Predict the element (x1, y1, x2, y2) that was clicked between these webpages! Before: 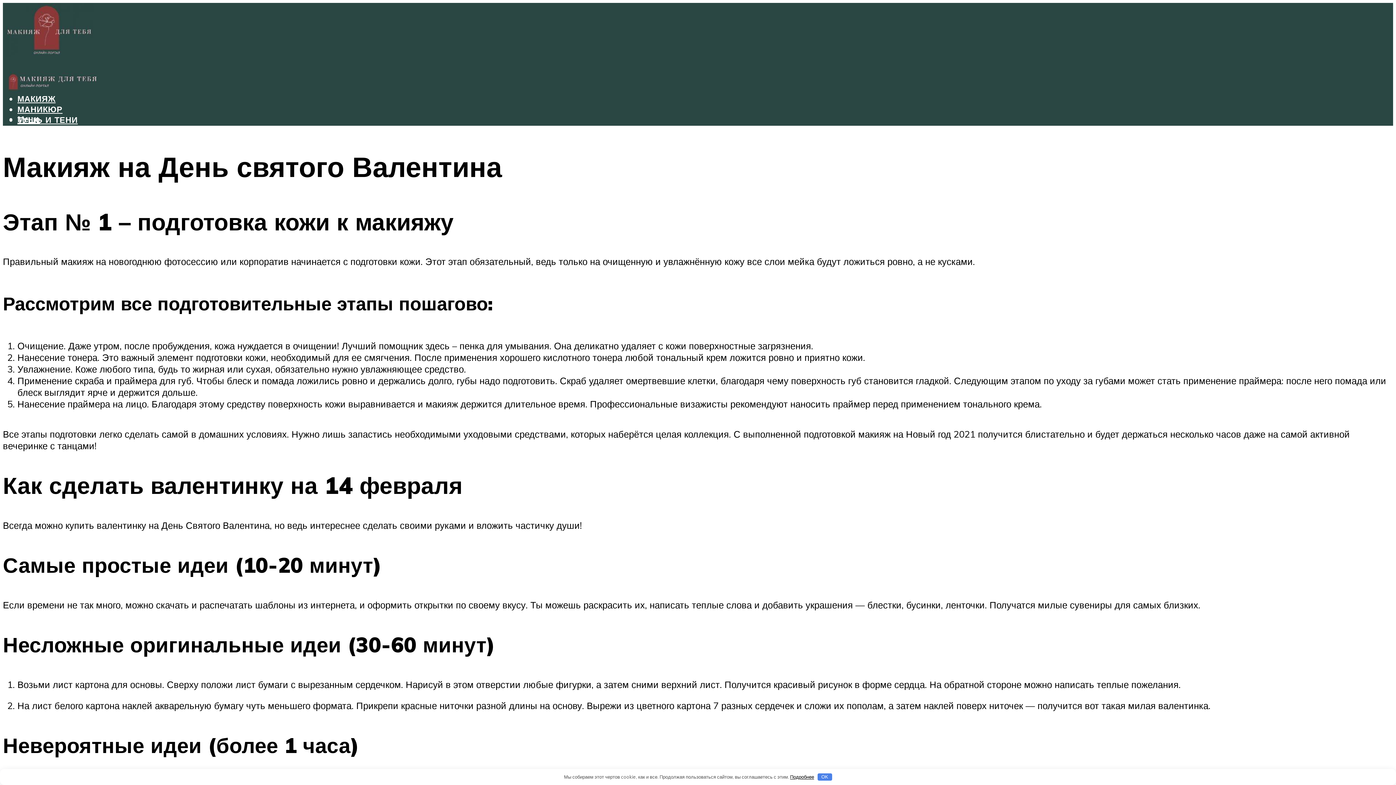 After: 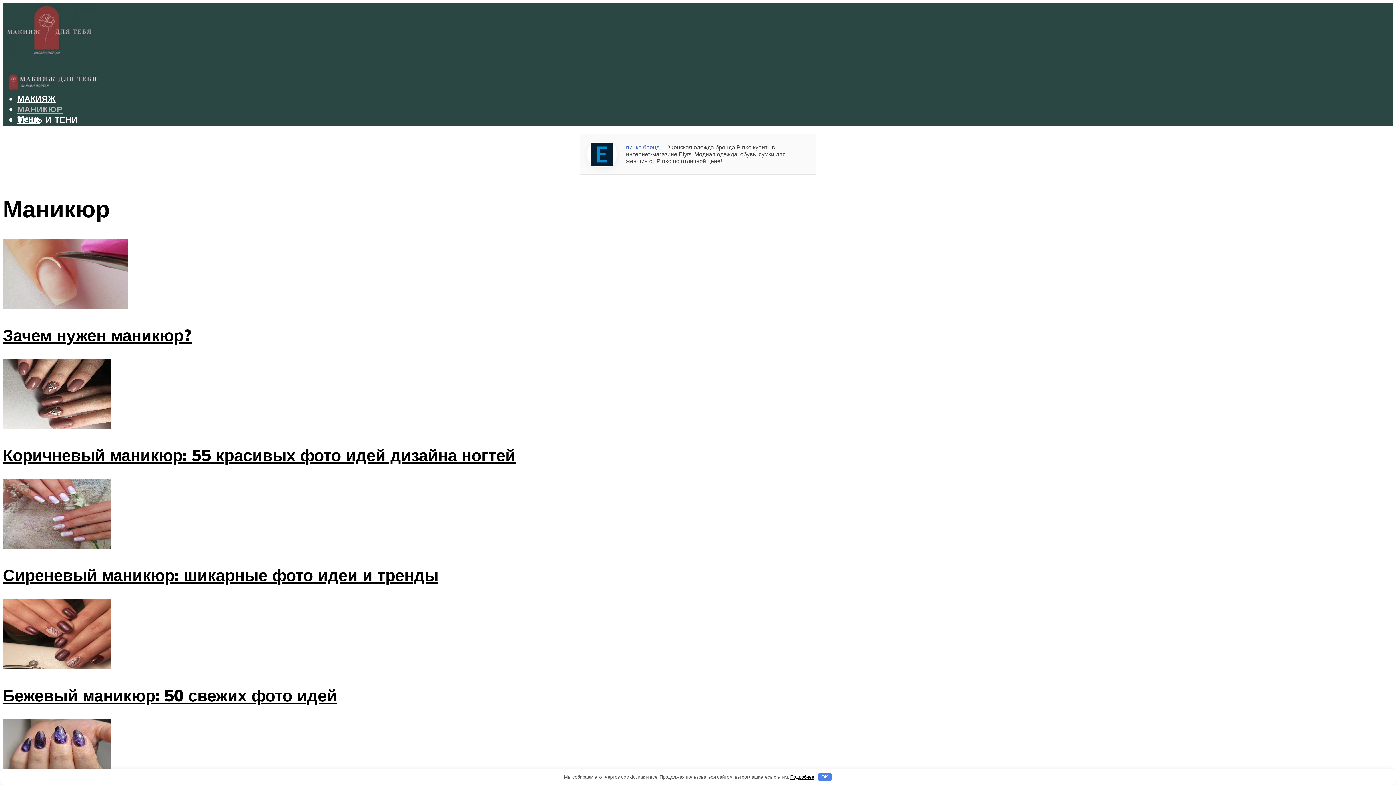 Action: bbox: (17, 104, 62, 114) label: МАНИКЮР